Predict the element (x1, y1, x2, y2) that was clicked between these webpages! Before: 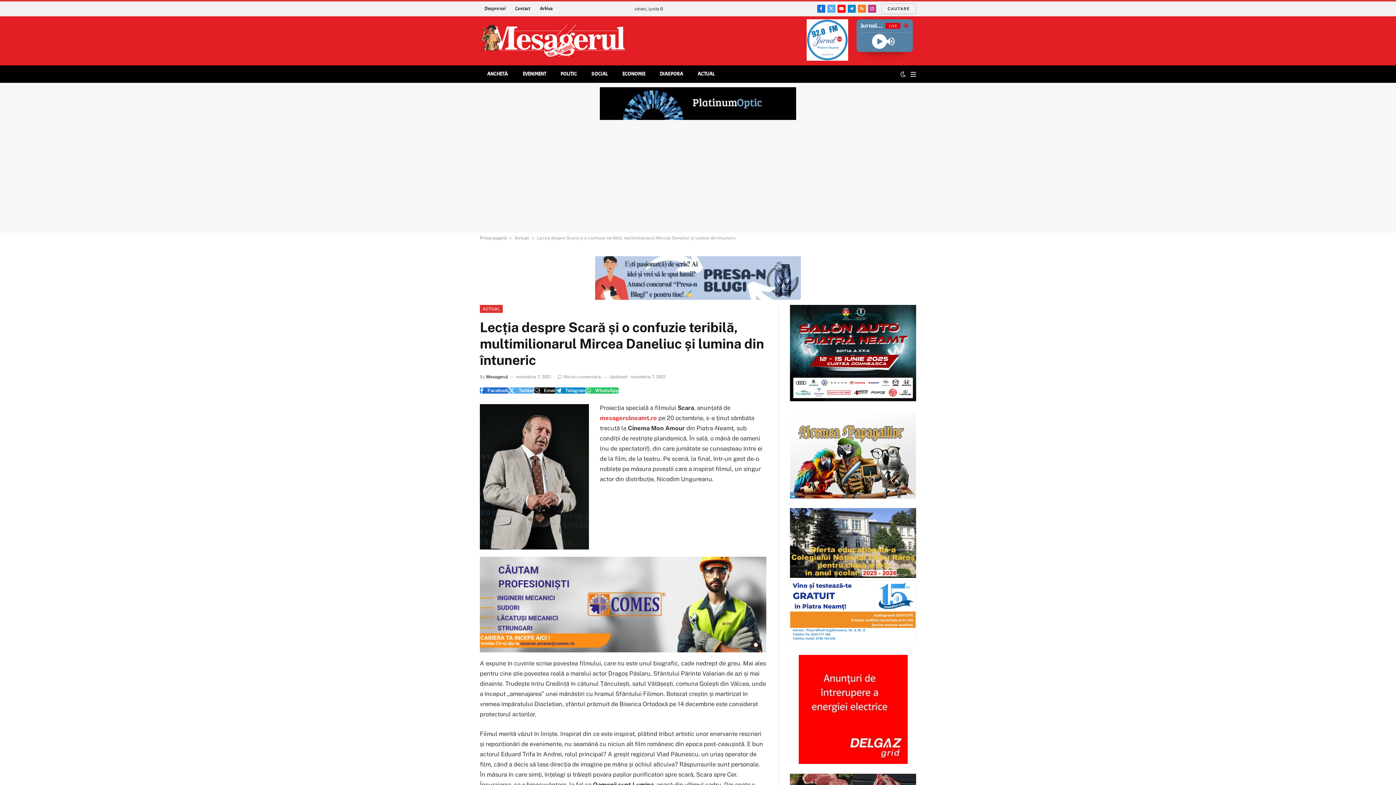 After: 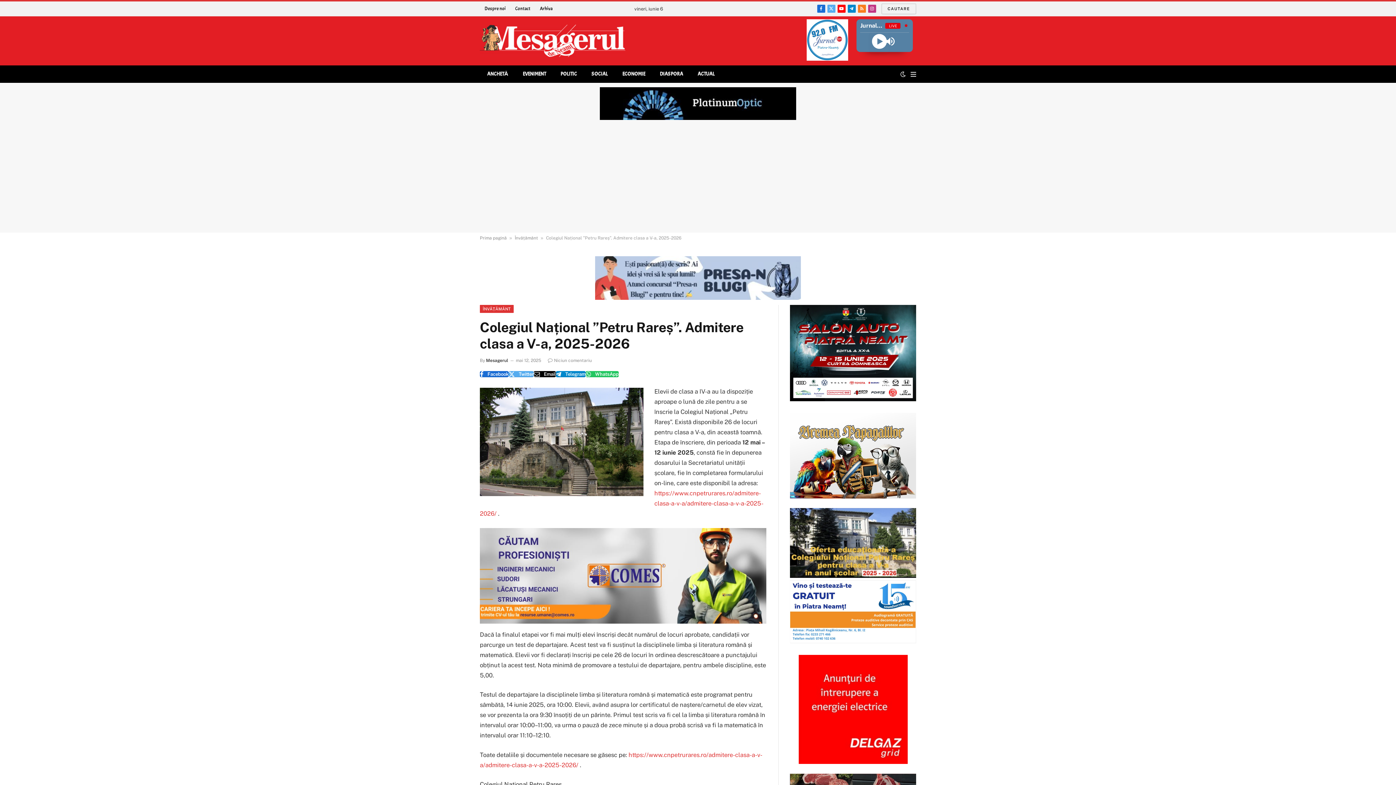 Action: bbox: (790, 573, 916, 579)